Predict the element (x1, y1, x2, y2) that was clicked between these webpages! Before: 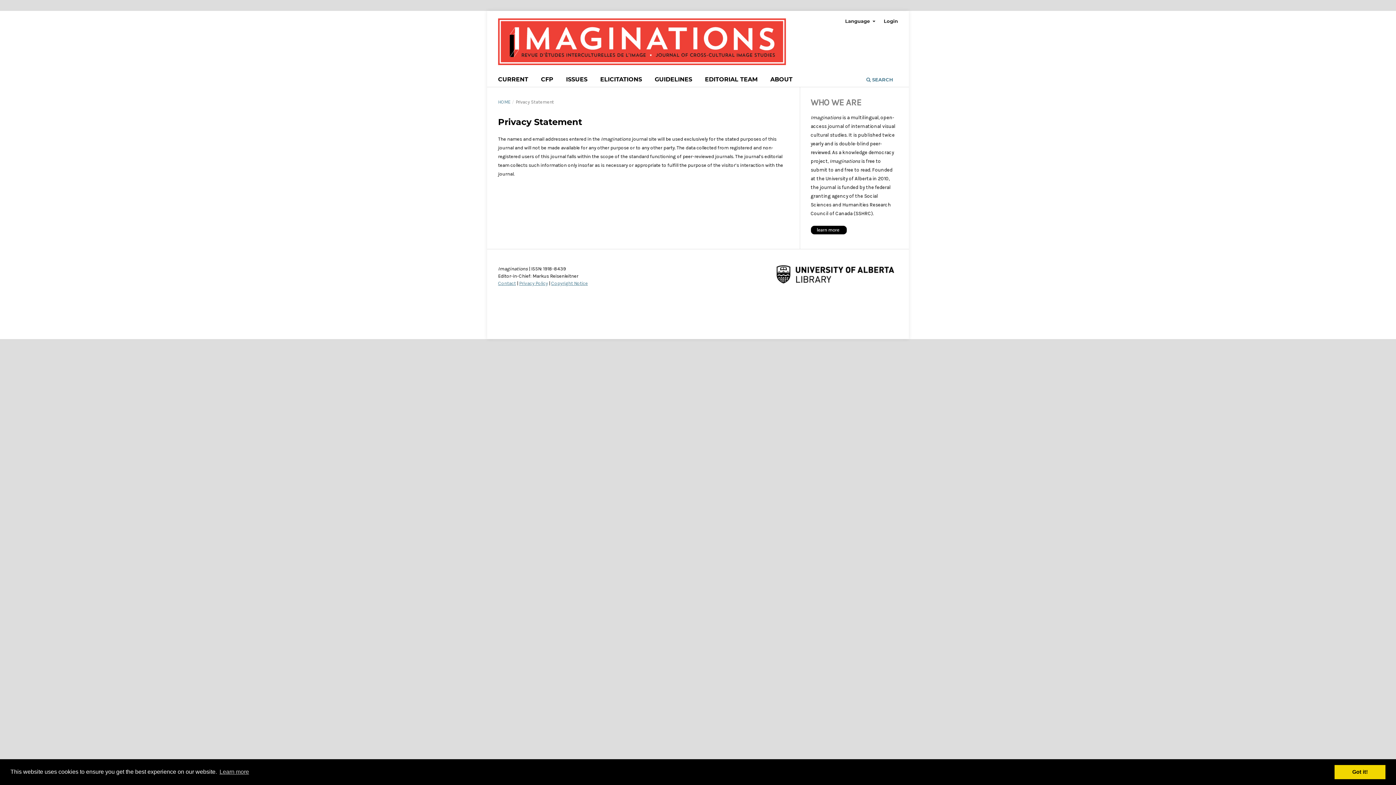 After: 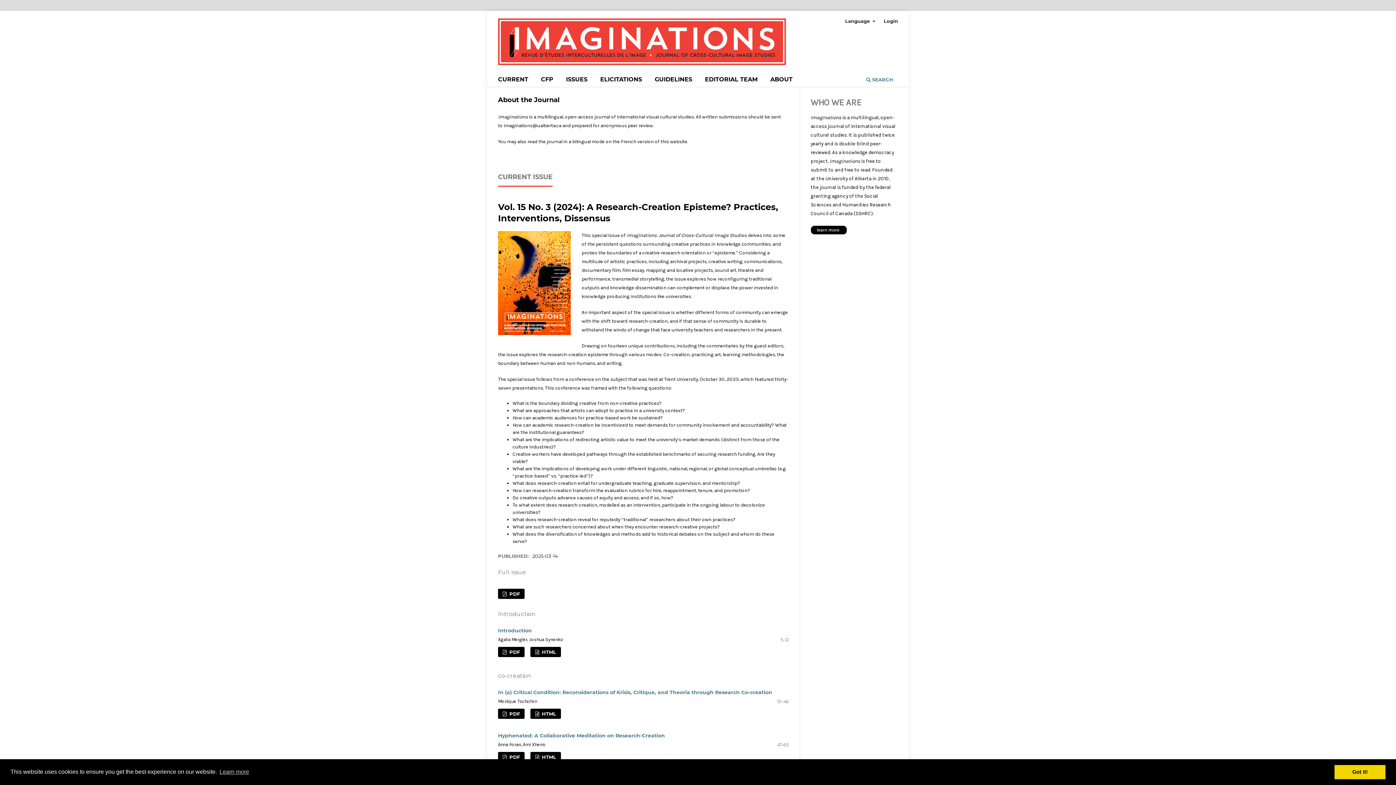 Action: bbox: (498, 18, 898, 65)